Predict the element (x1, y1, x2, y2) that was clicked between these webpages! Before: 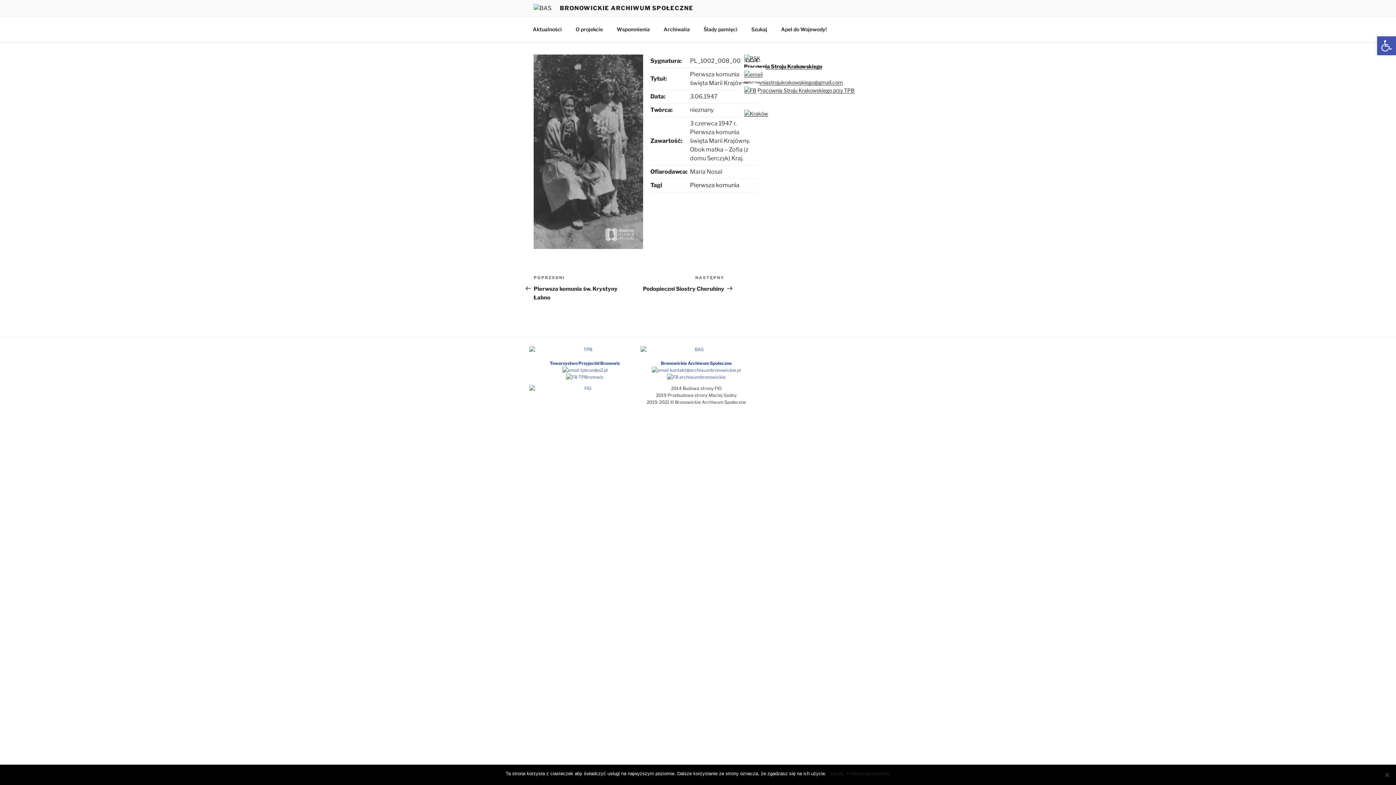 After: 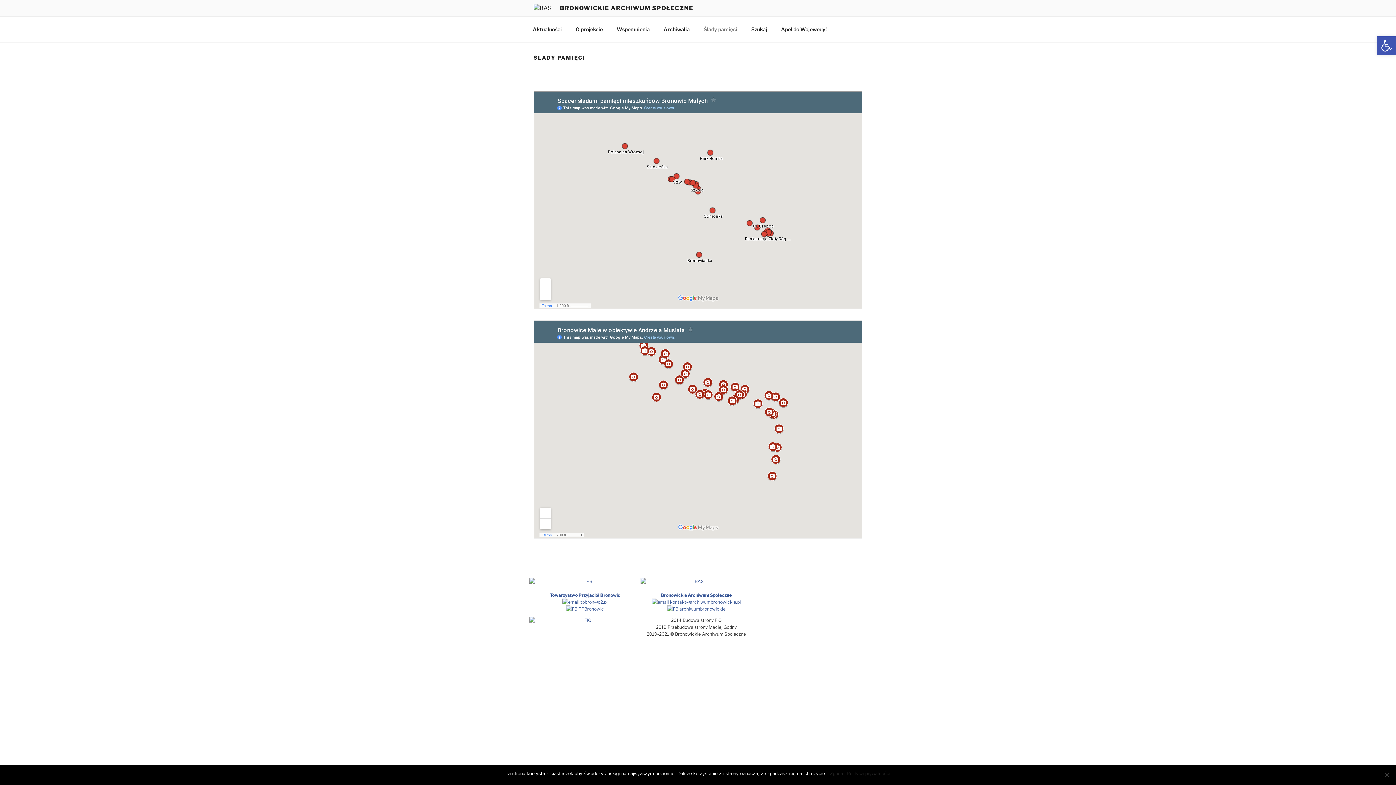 Action: label: Ślady pamięci bbox: (697, 20, 744, 38)